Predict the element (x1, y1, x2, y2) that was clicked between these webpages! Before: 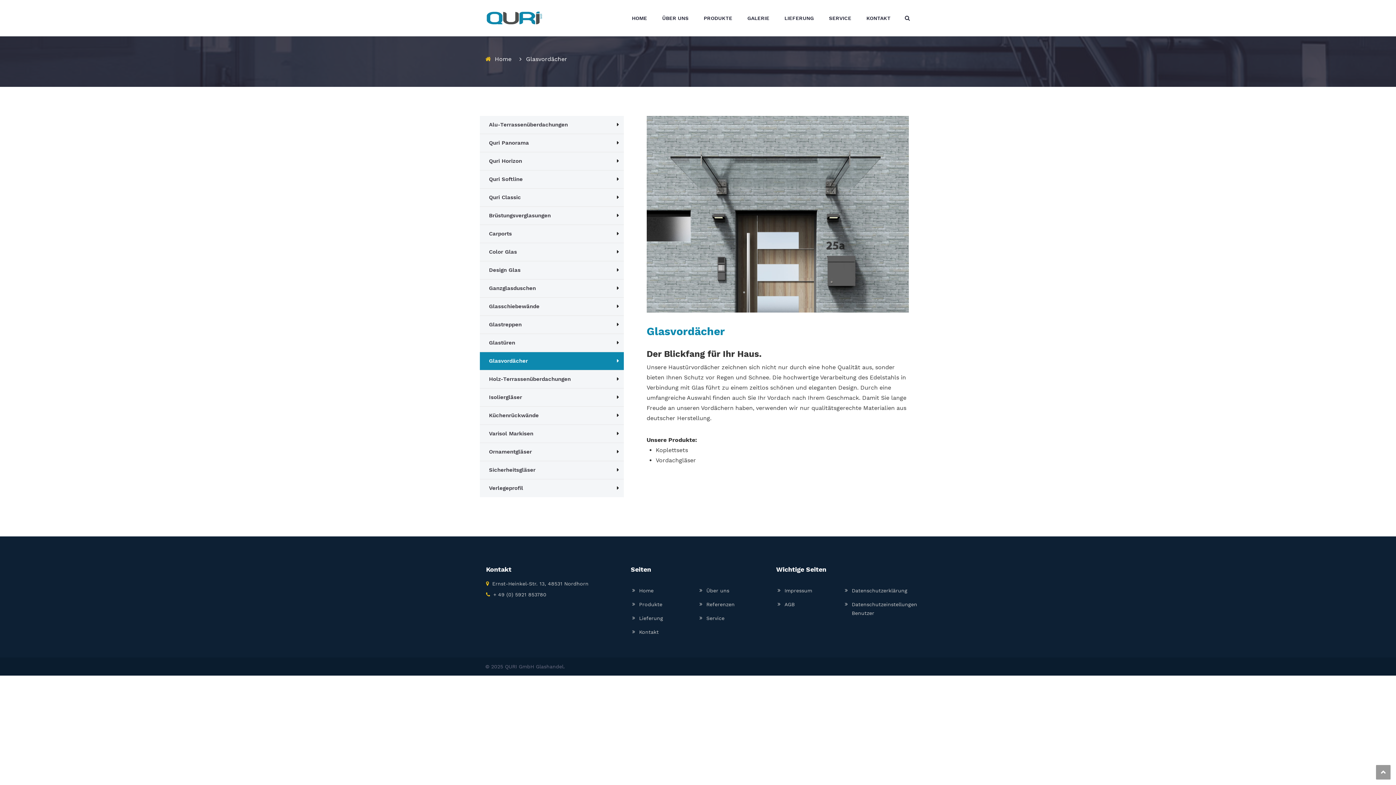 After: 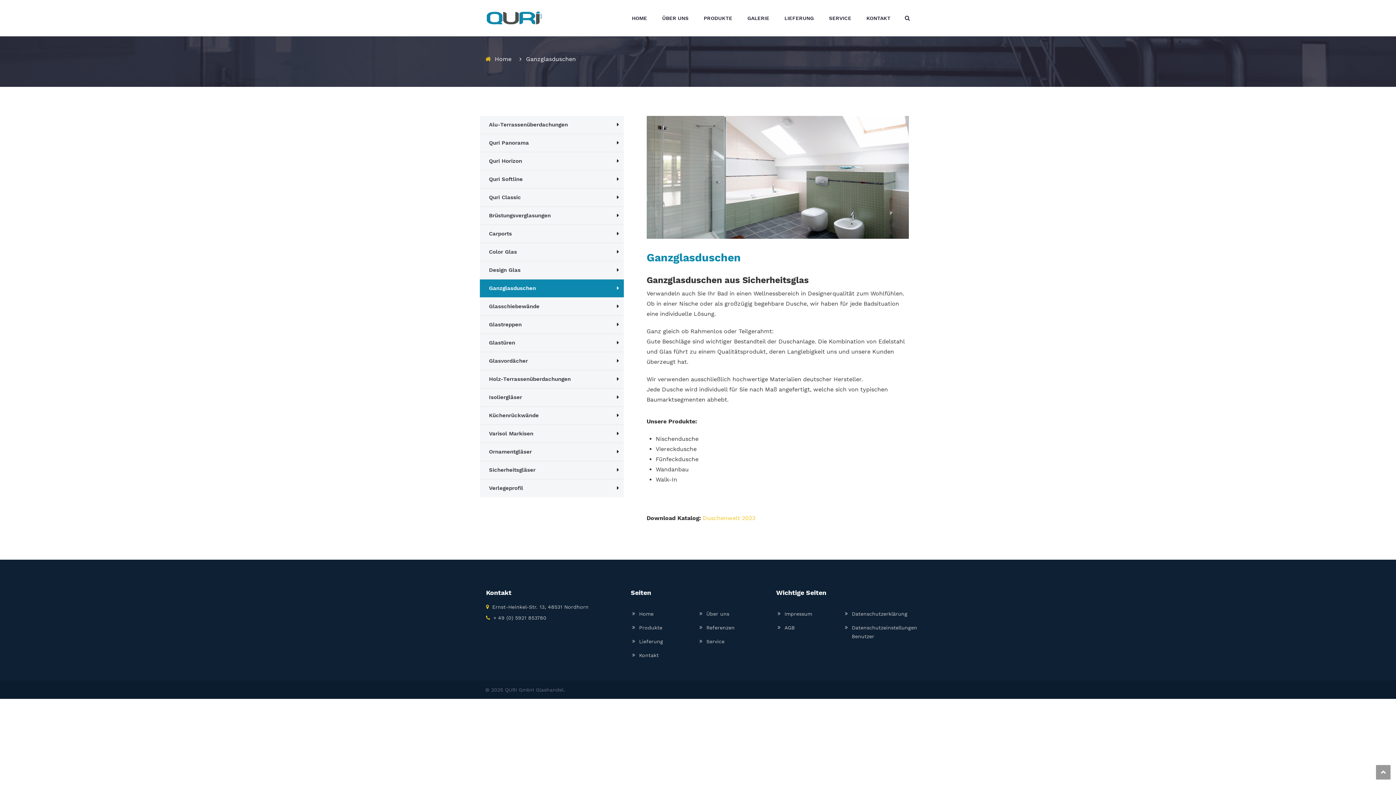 Action: label: Ganzglasduschen bbox: (489, 284, 618, 292)